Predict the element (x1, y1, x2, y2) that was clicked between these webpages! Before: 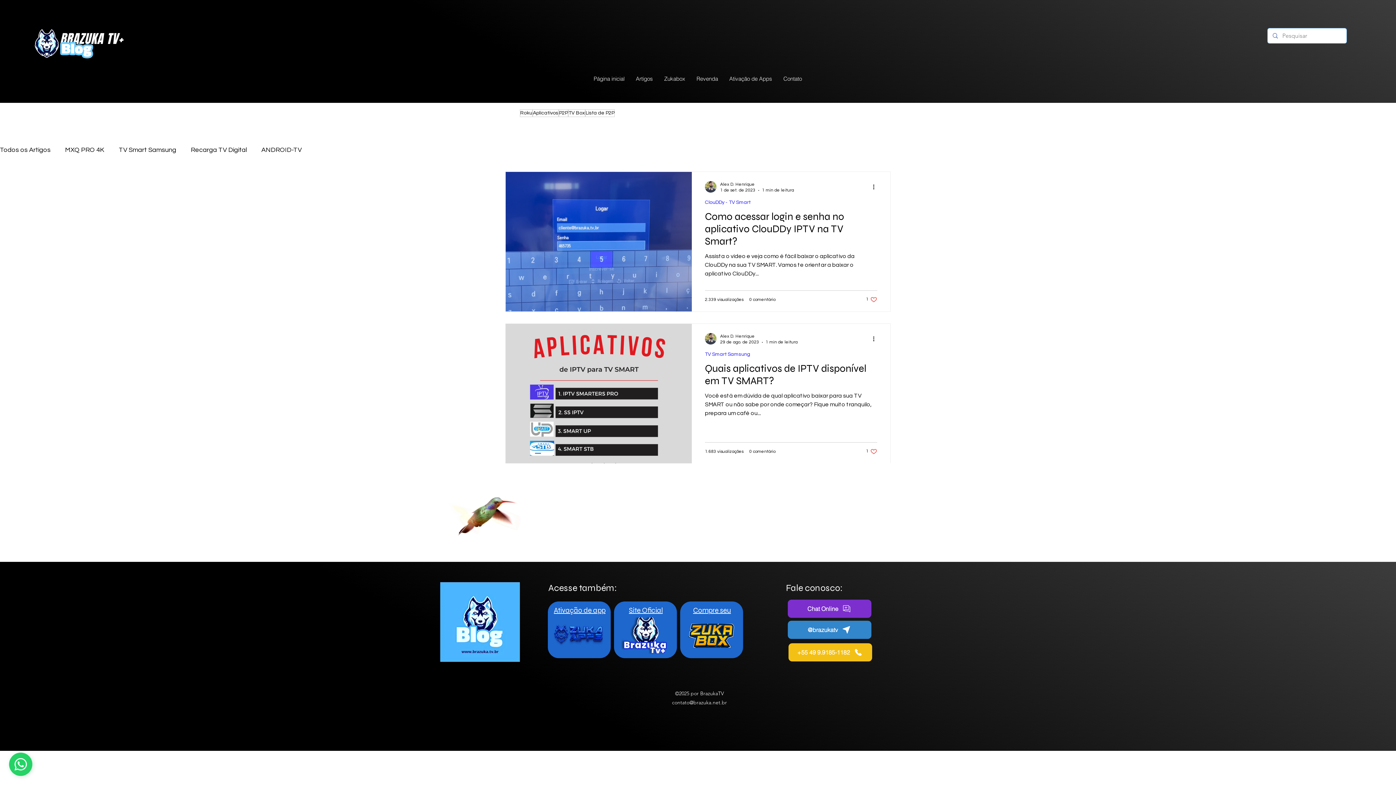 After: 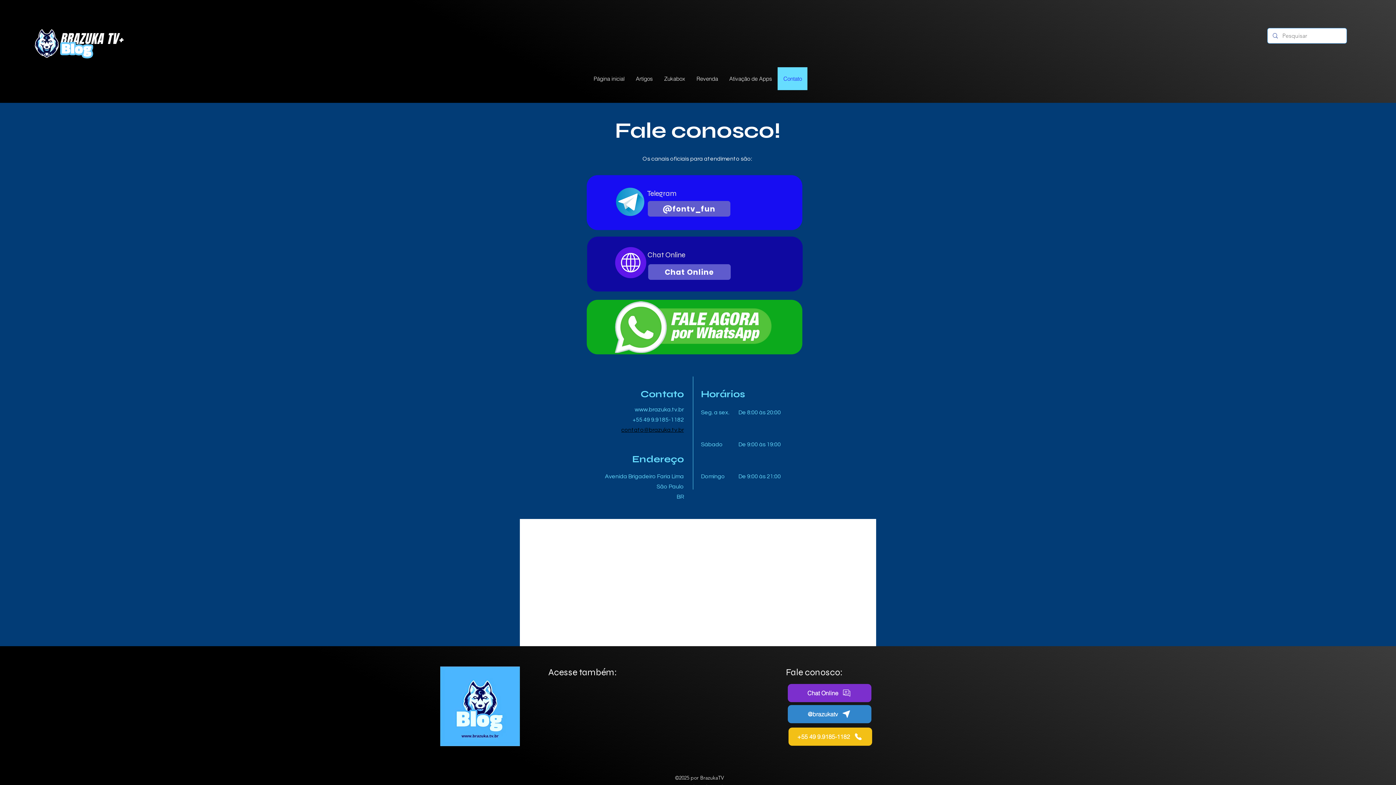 Action: label: Contato bbox: (777, 67, 807, 90)